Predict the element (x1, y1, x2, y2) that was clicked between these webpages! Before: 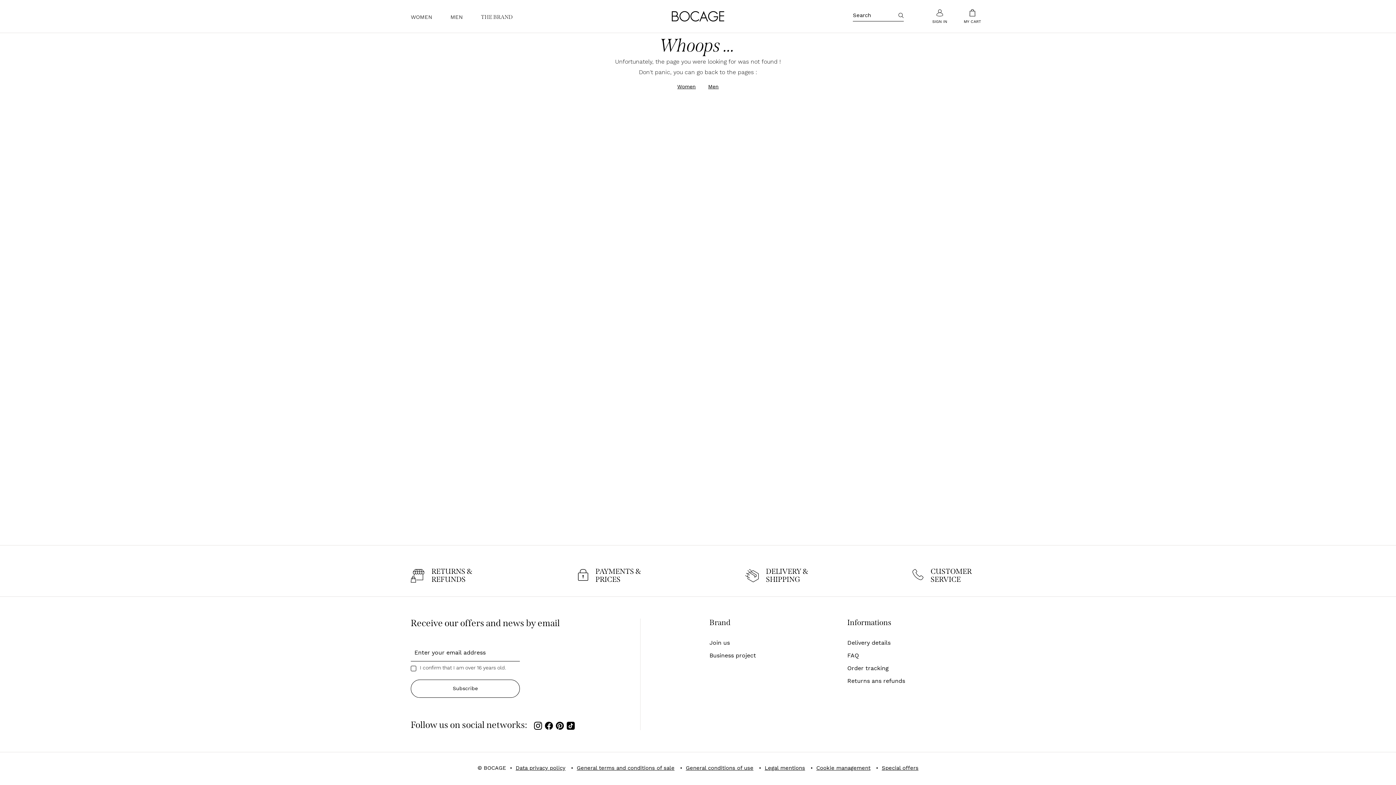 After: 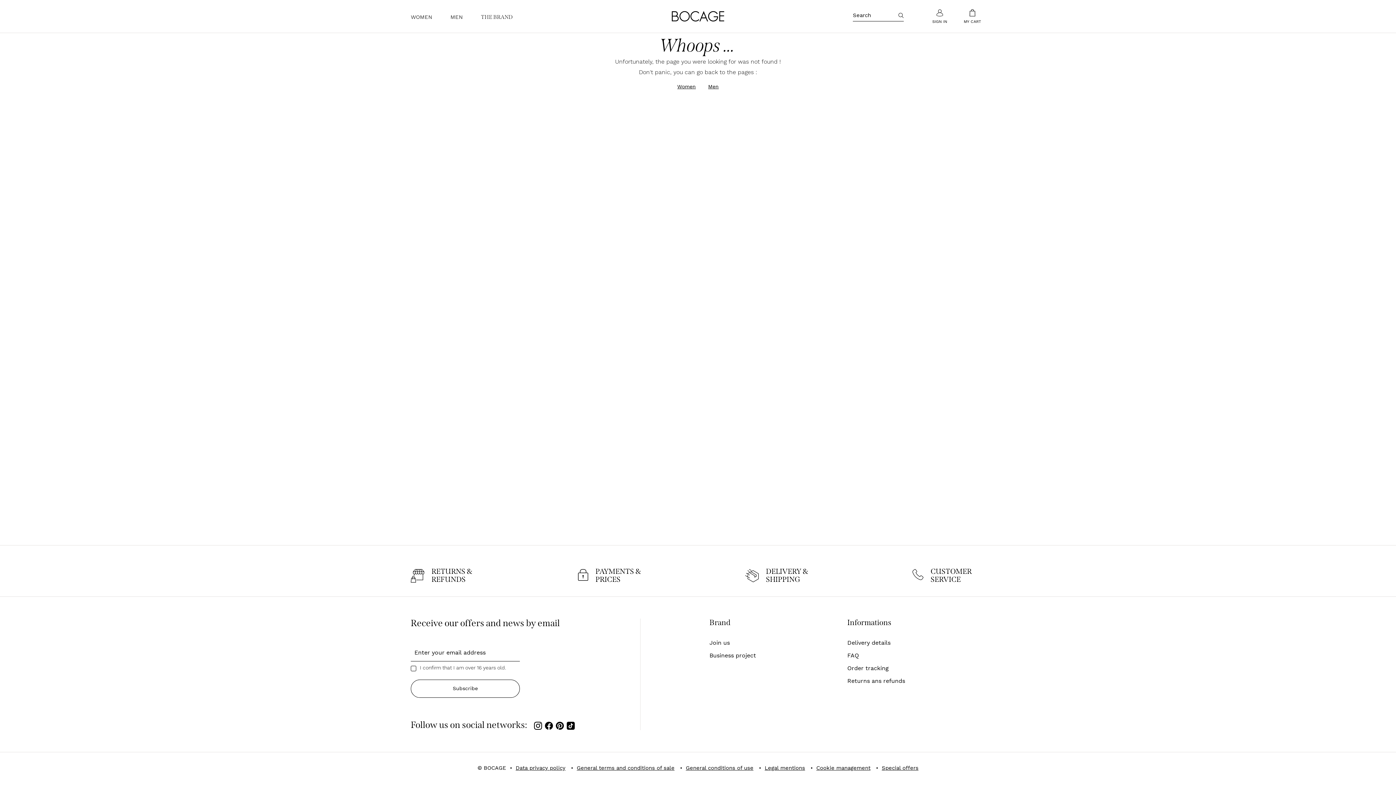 Action: label: PAYMENTS & PRICES bbox: (595, 567, 641, 583)